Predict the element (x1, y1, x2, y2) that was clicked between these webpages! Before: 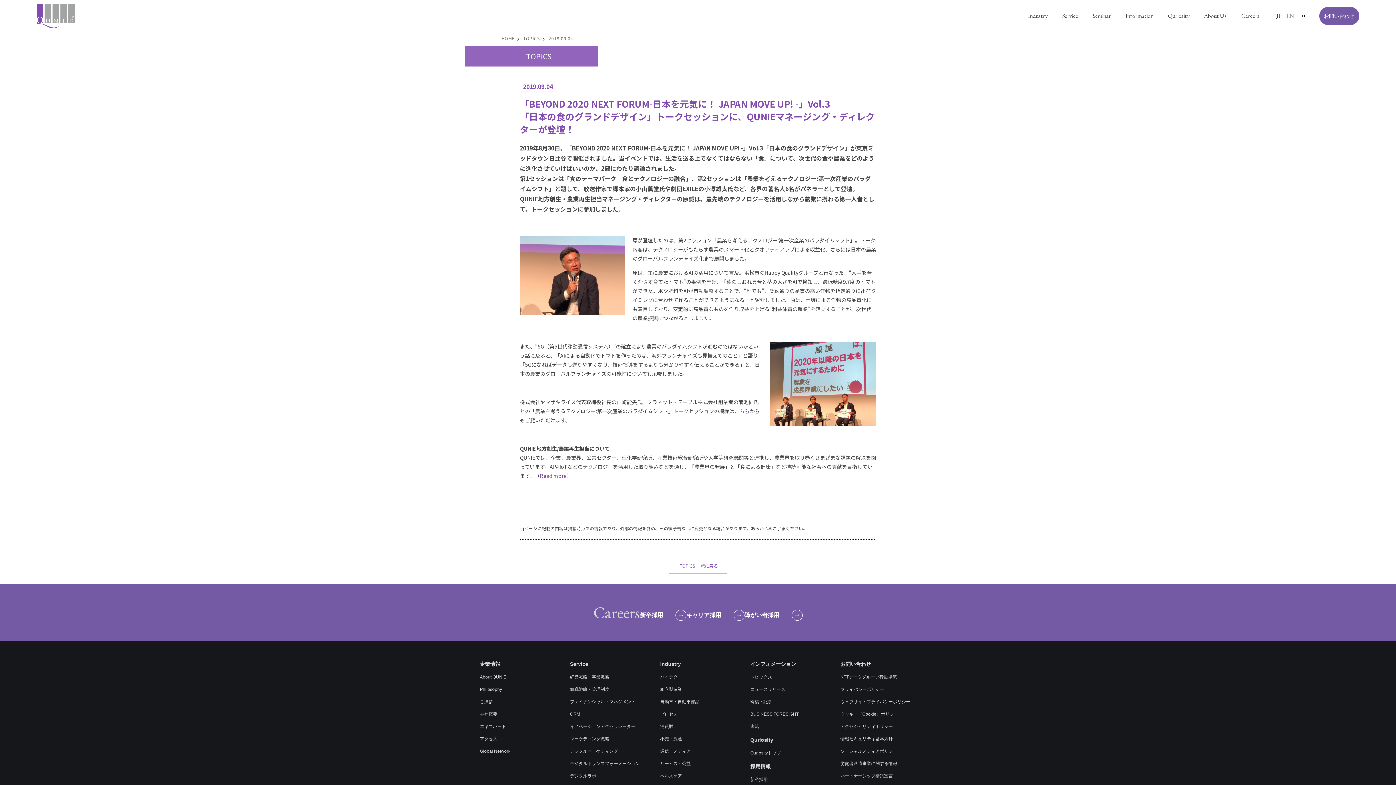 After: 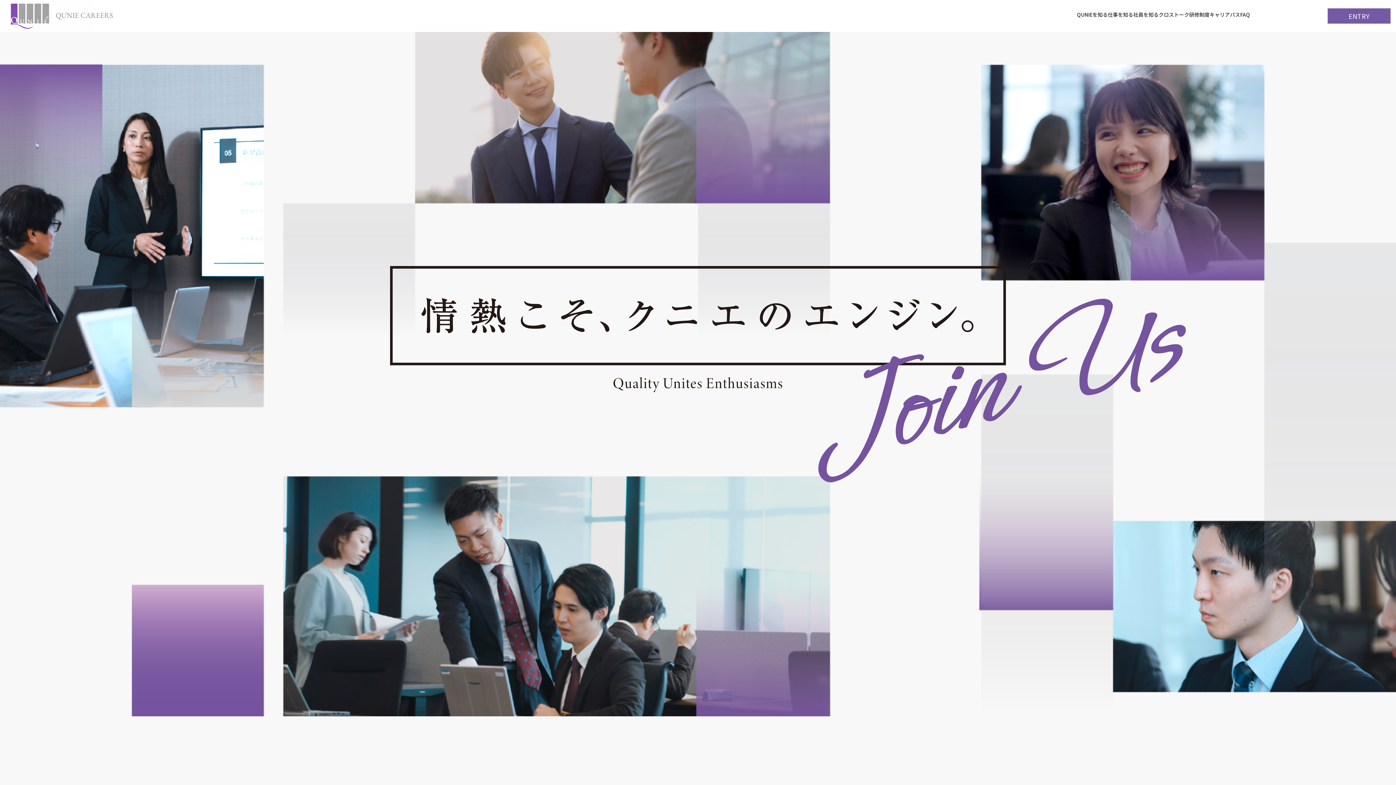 Action: label: 新卒採用 bbox: (750, 776, 826, 783)